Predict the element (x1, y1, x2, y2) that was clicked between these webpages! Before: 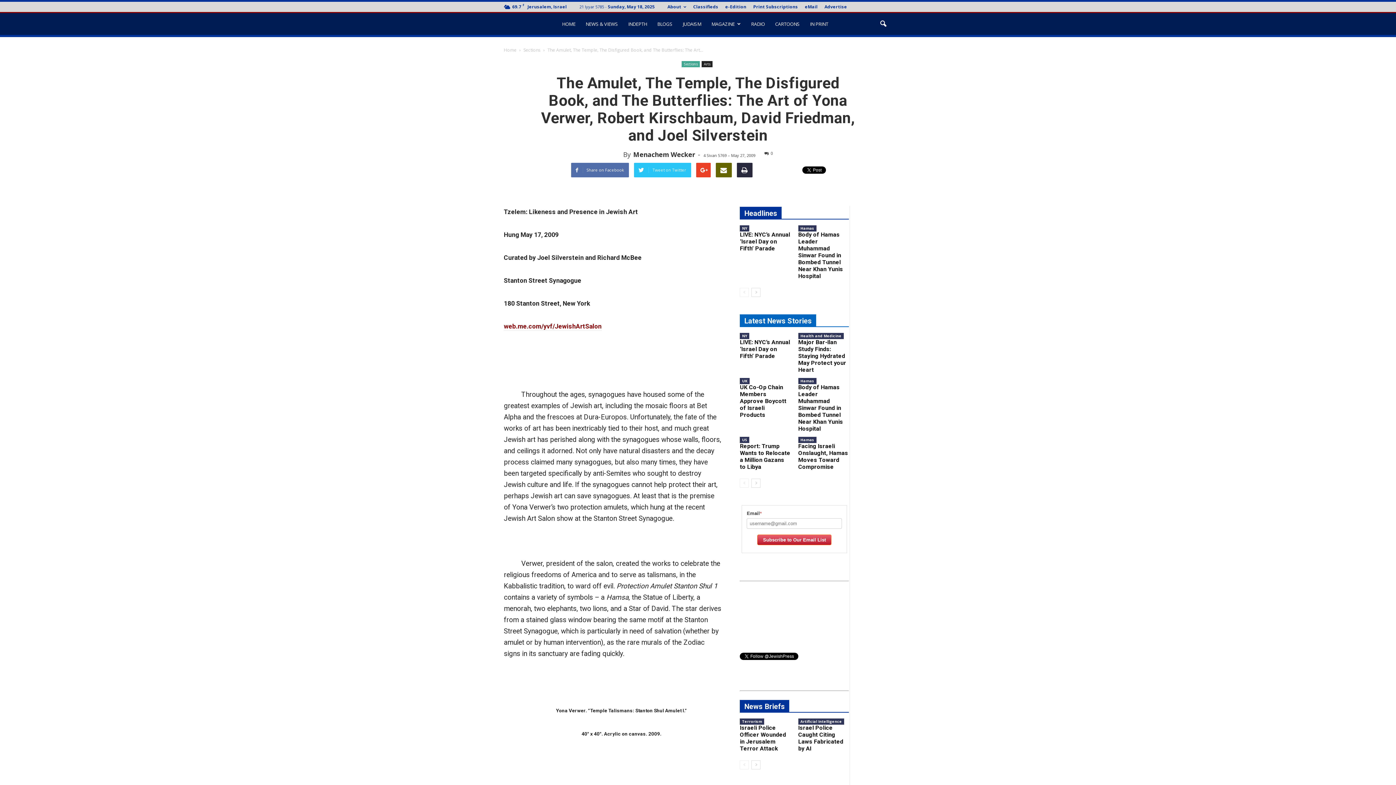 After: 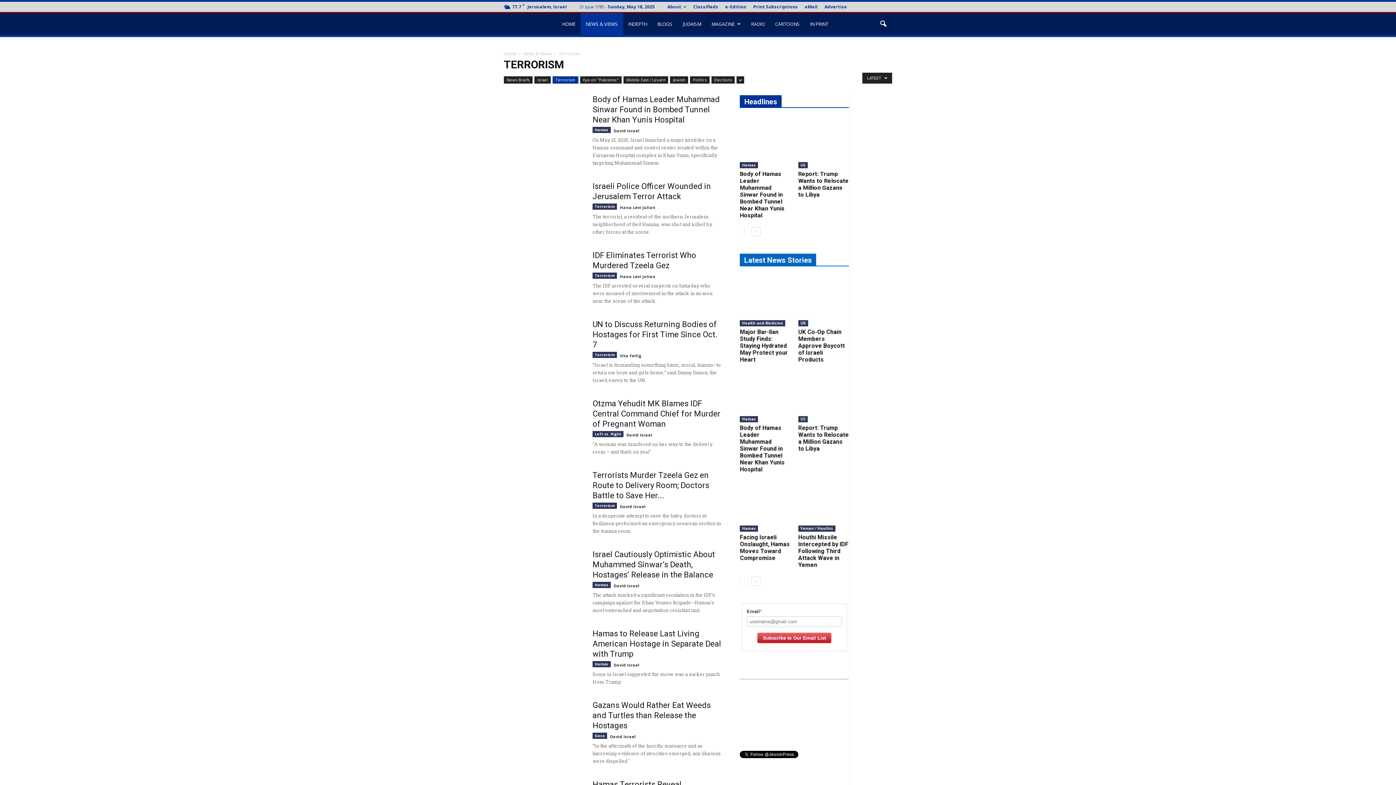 Action: label: Terrorism bbox: (740, 718, 764, 725)